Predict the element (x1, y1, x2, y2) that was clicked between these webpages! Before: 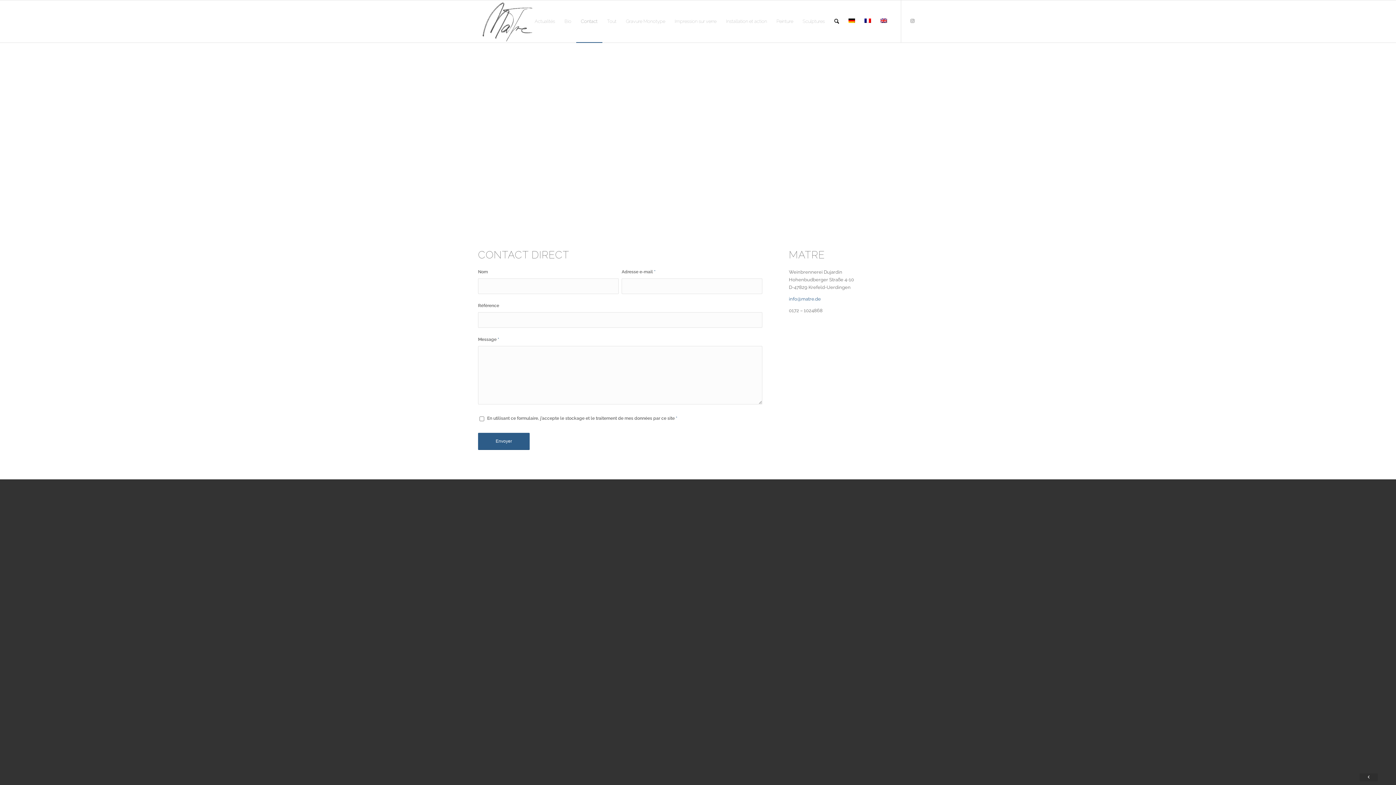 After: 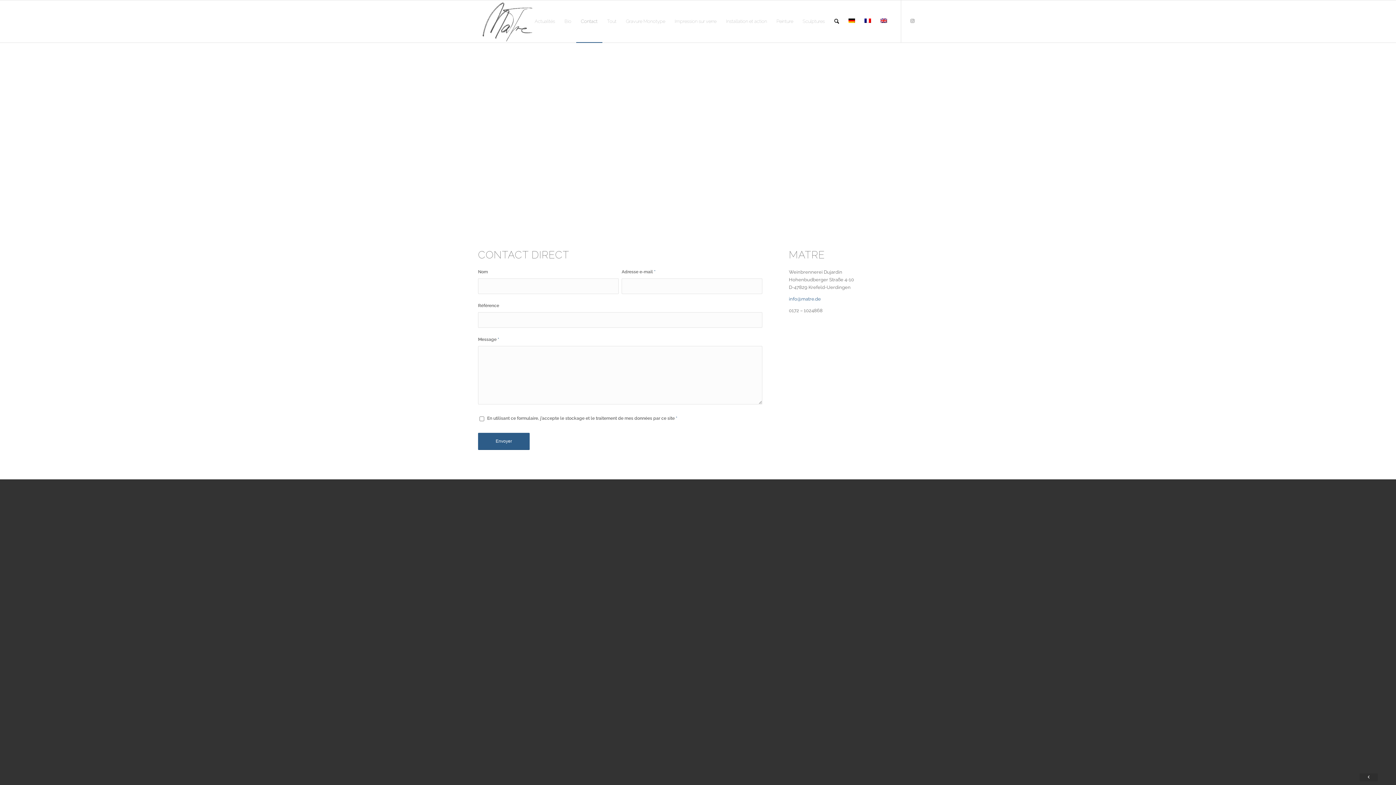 Action: label: Contact bbox: (576, 0, 602, 42)